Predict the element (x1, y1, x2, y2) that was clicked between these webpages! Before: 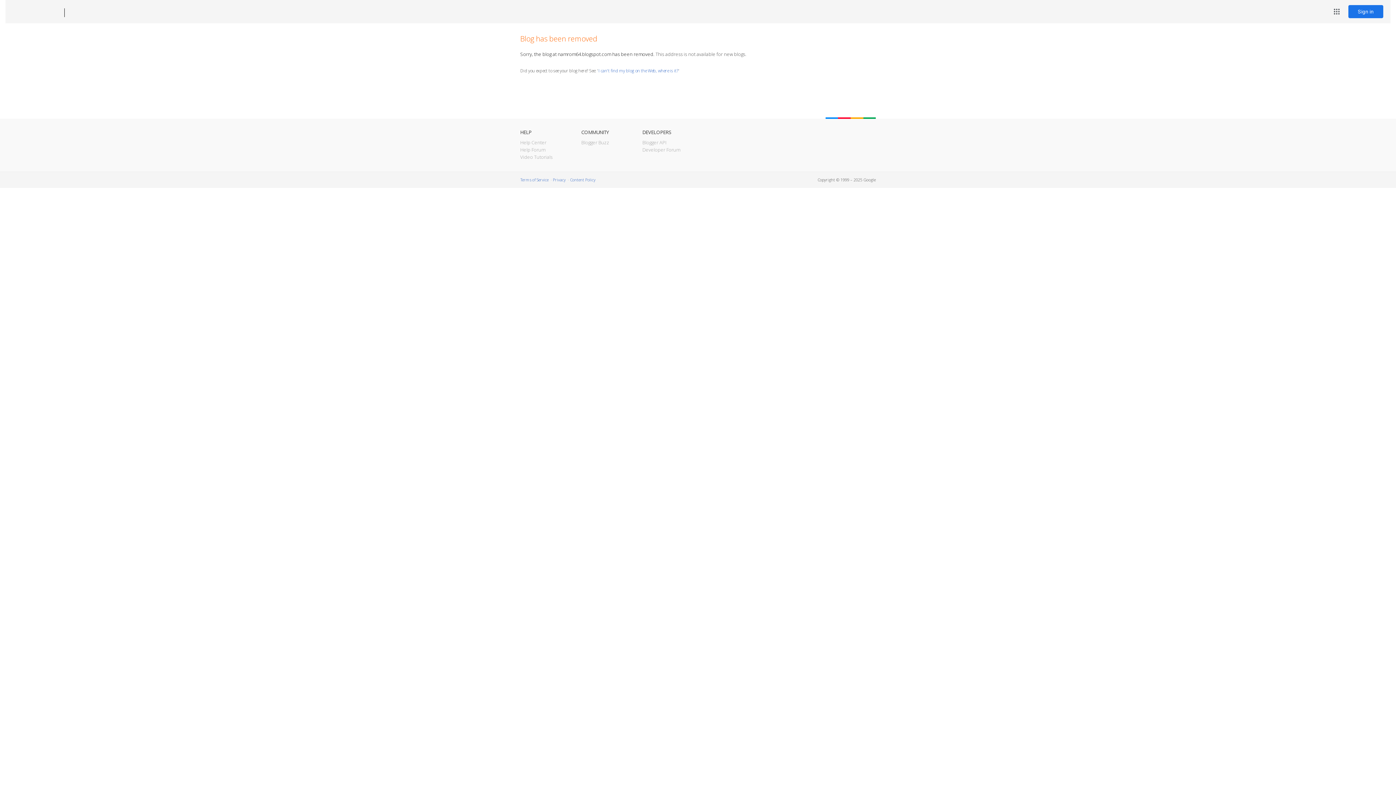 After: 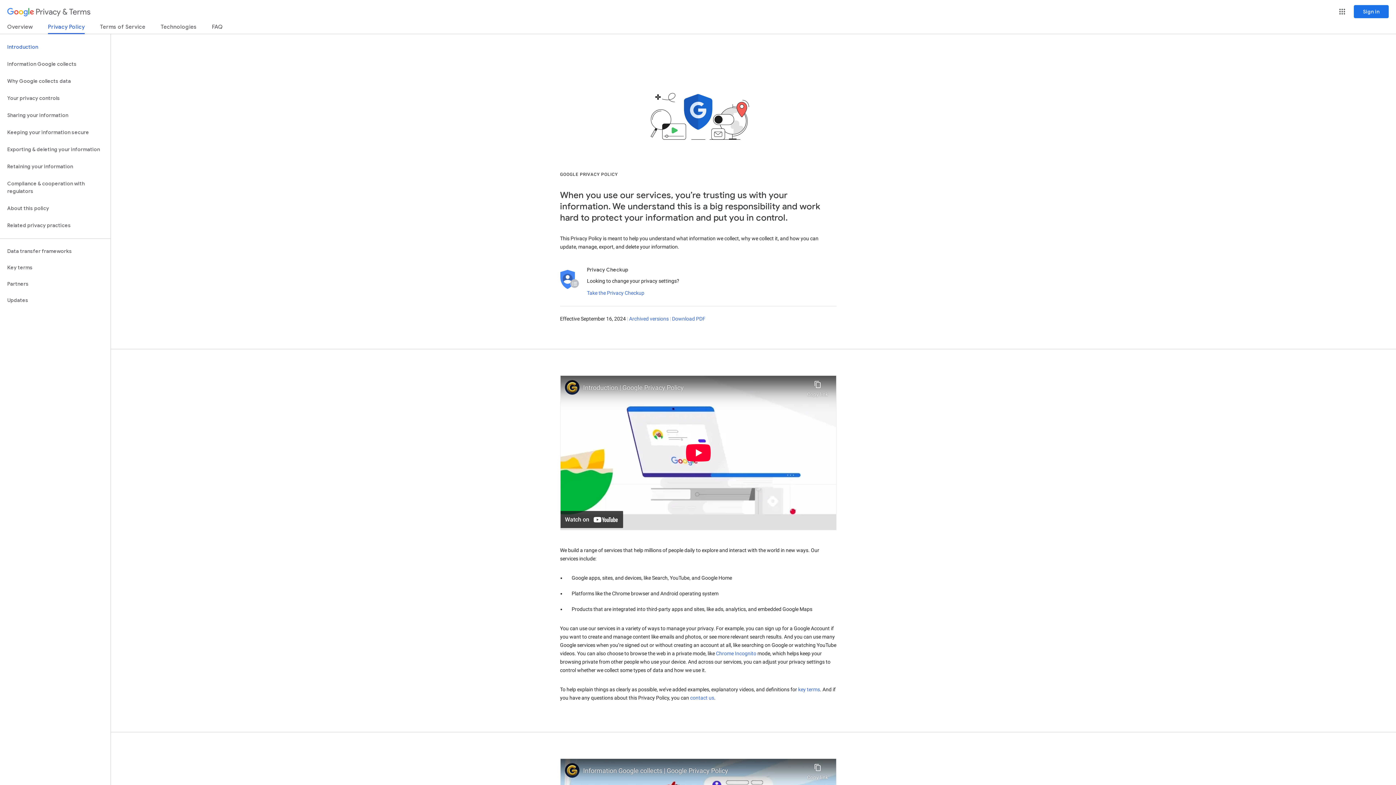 Action: bbox: (553, 177, 565, 182) label: Privacy